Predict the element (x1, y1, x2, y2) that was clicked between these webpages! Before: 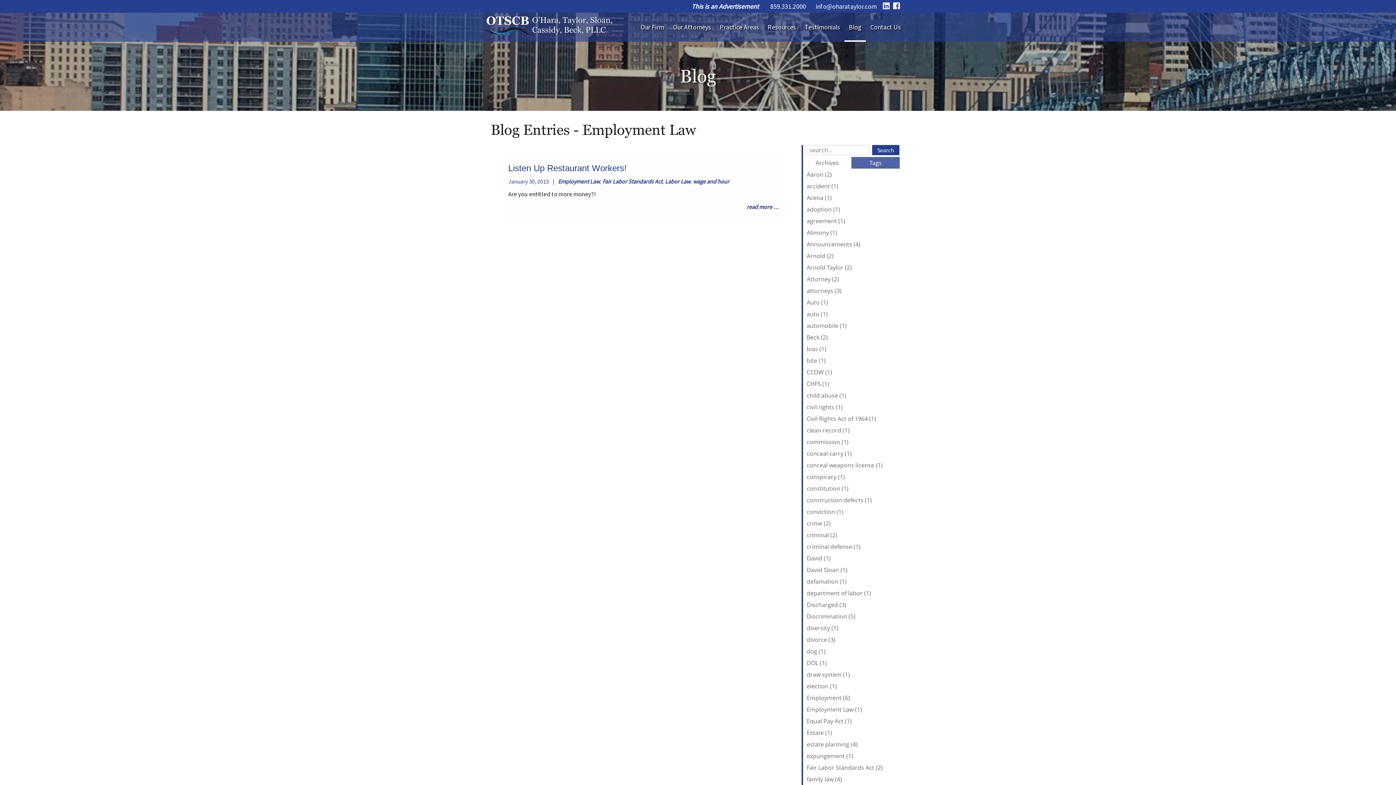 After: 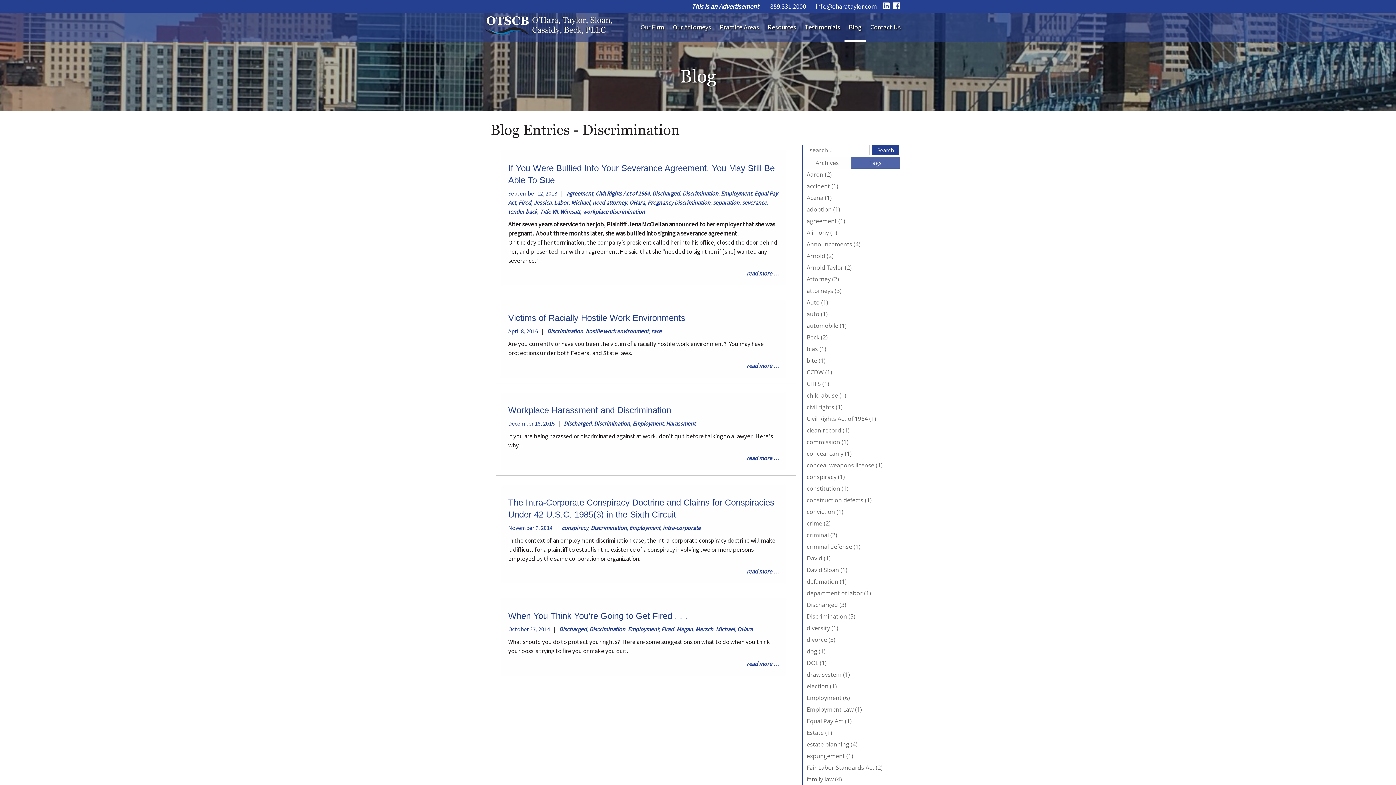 Action: bbox: (803, 610, 900, 622) label: Discrimination (5)